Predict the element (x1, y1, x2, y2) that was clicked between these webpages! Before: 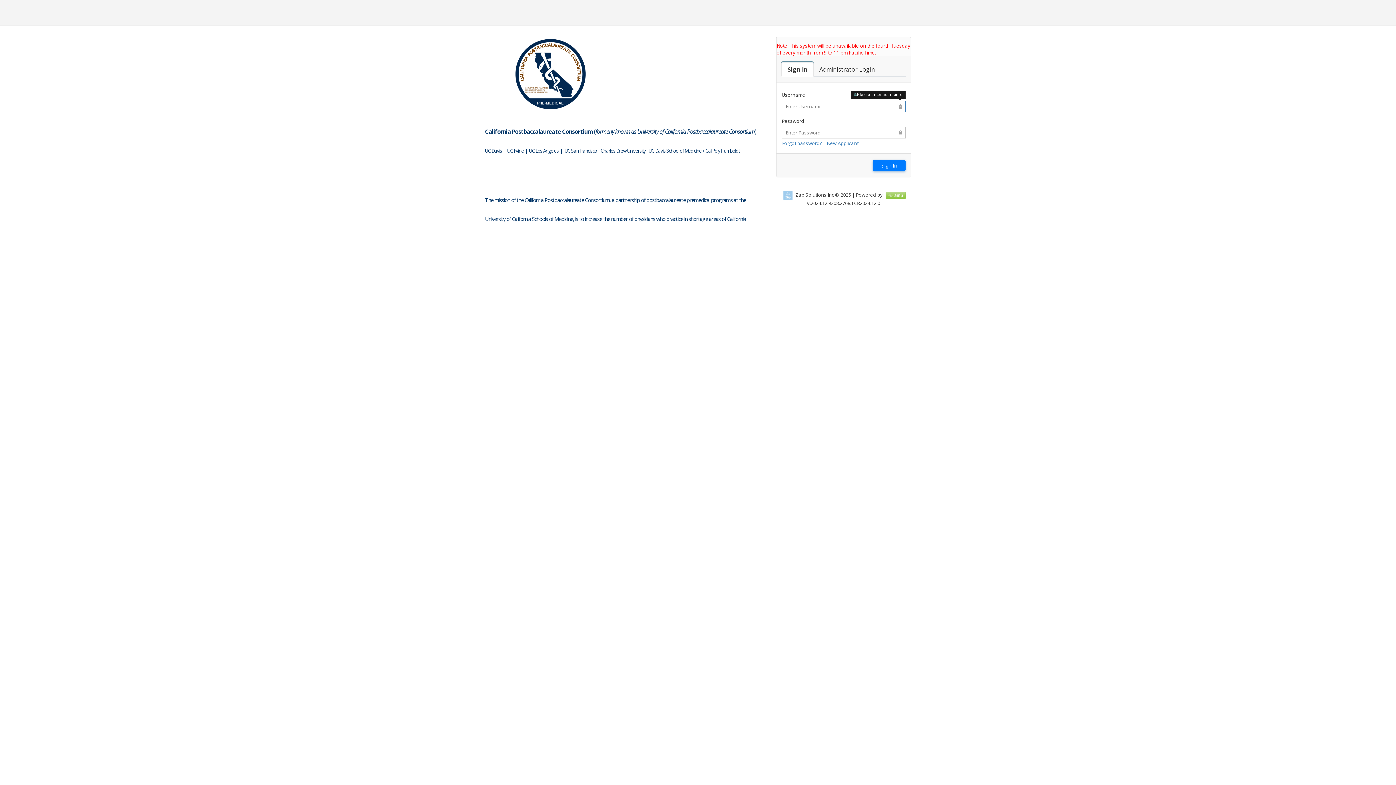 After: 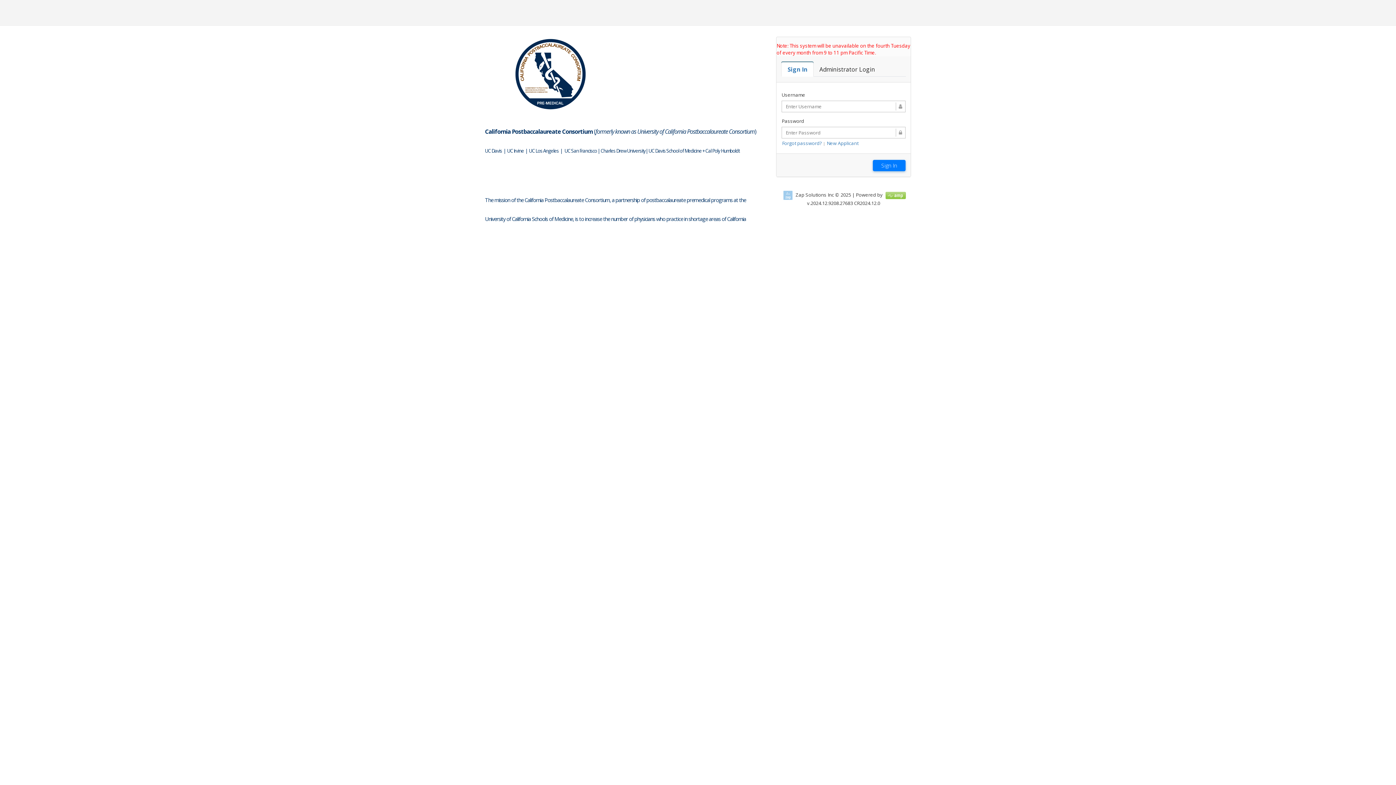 Action: label: Sign In bbox: (781, 62, 813, 76)